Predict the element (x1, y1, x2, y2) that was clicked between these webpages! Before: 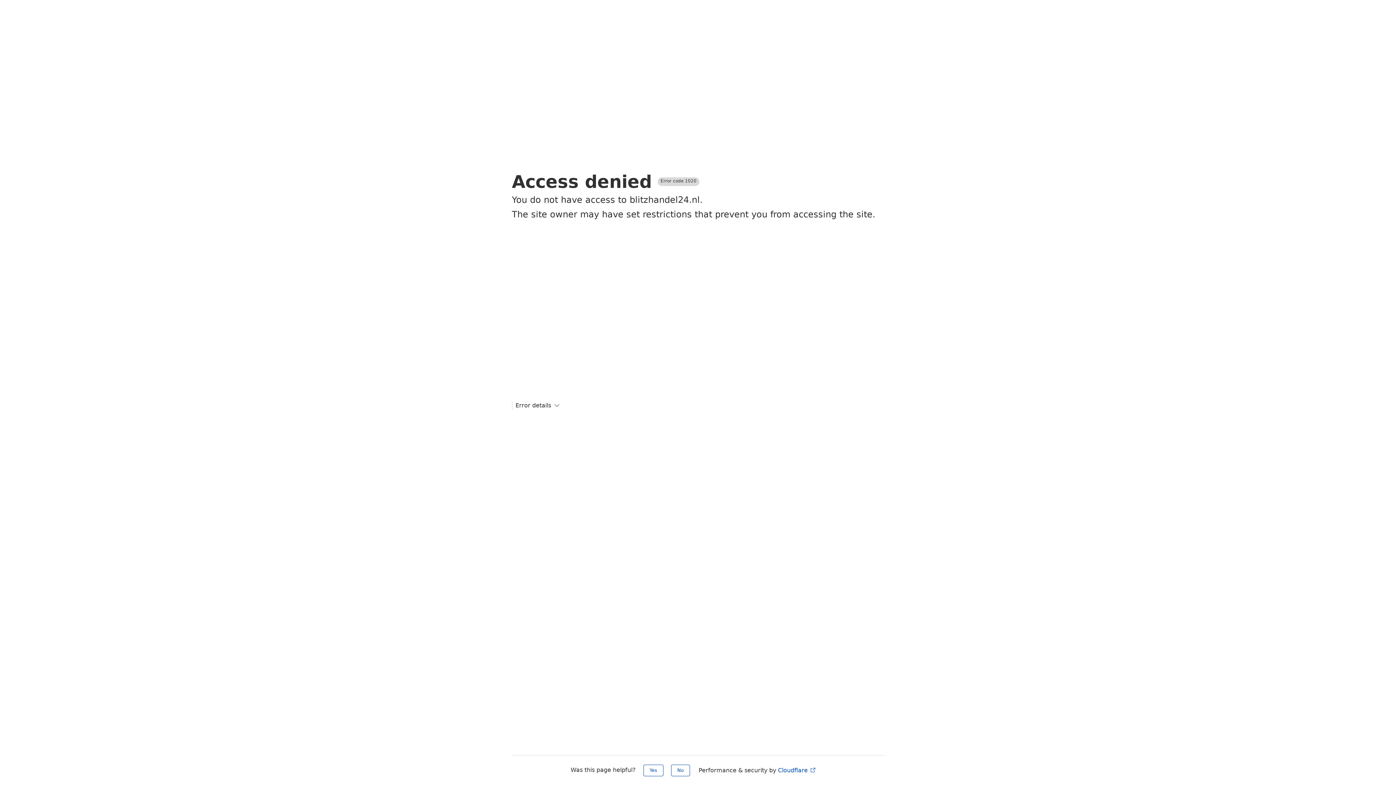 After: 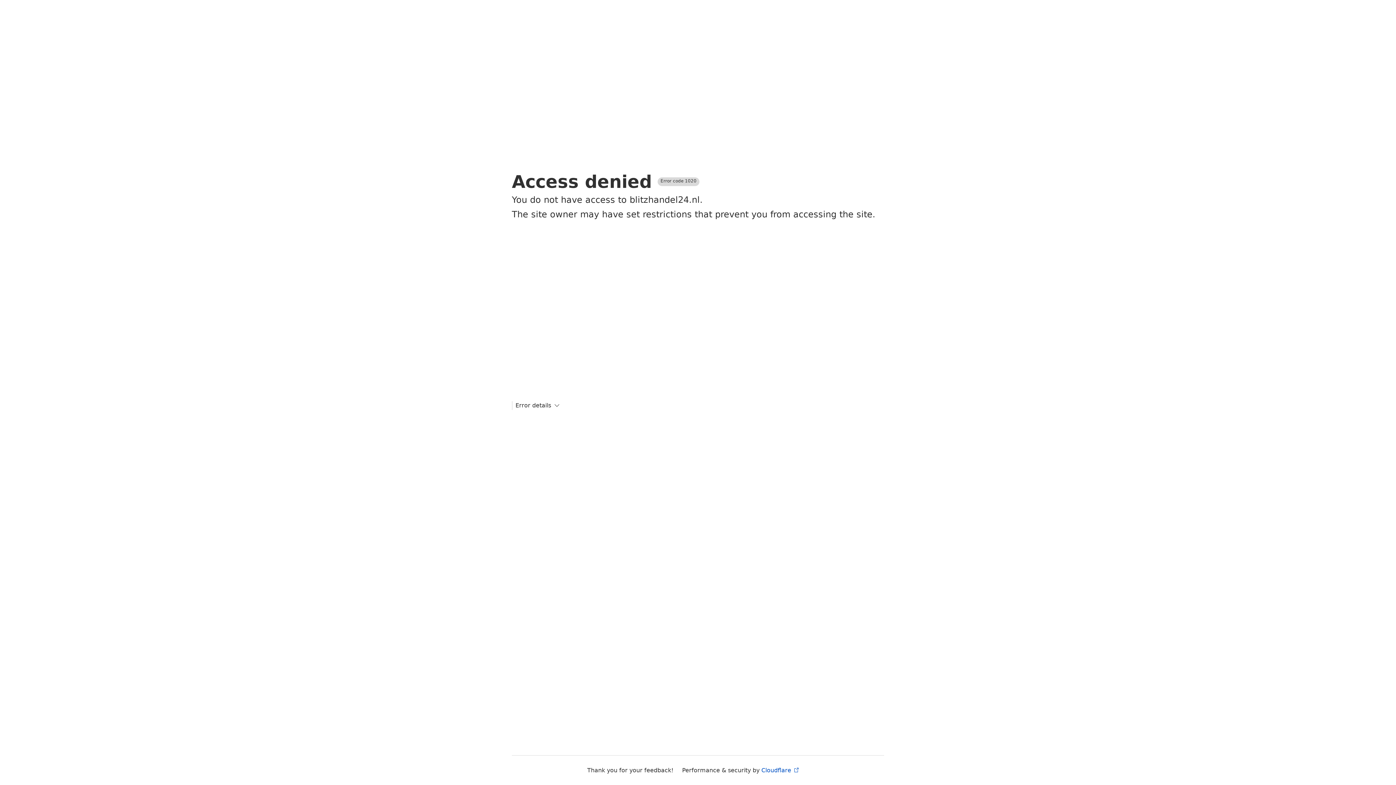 Action: bbox: (671, 765, 690, 776) label: No